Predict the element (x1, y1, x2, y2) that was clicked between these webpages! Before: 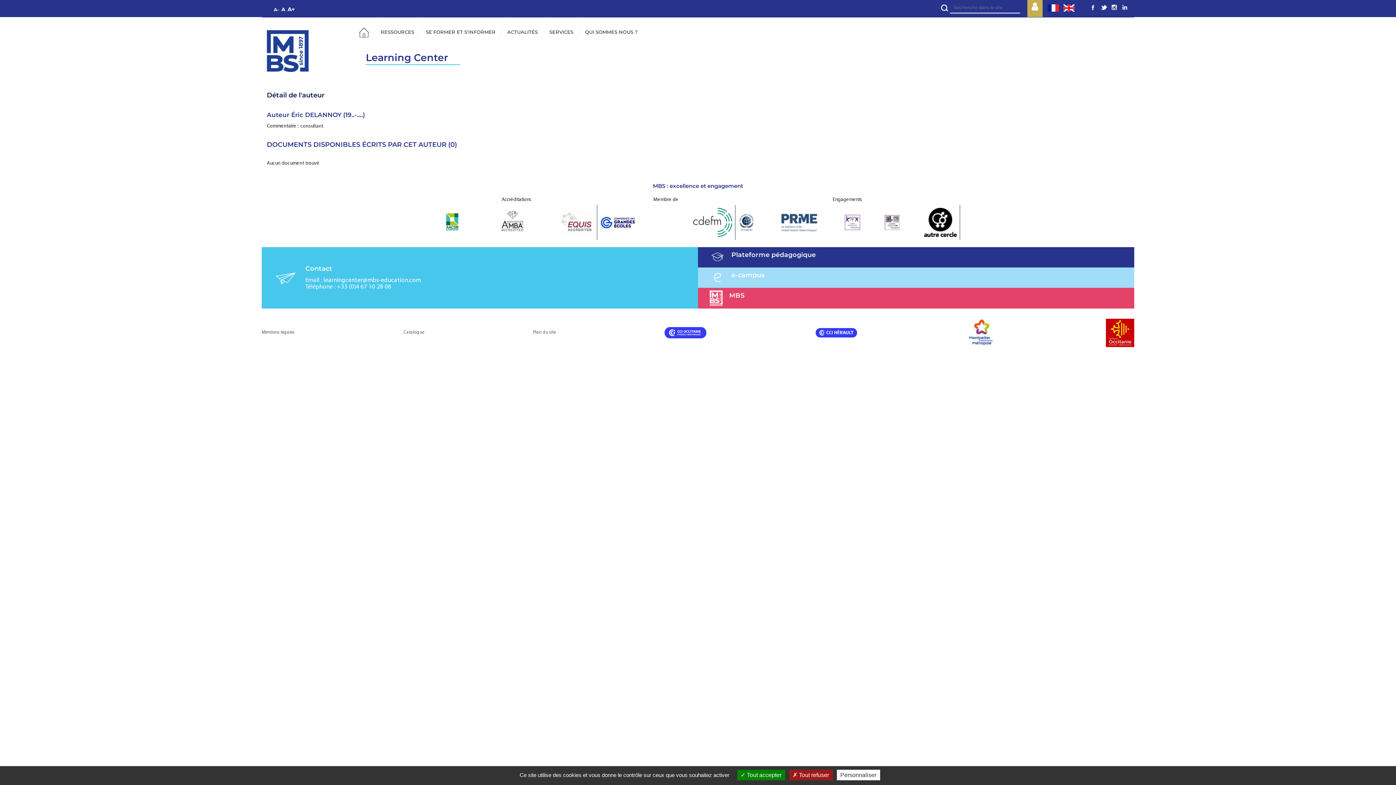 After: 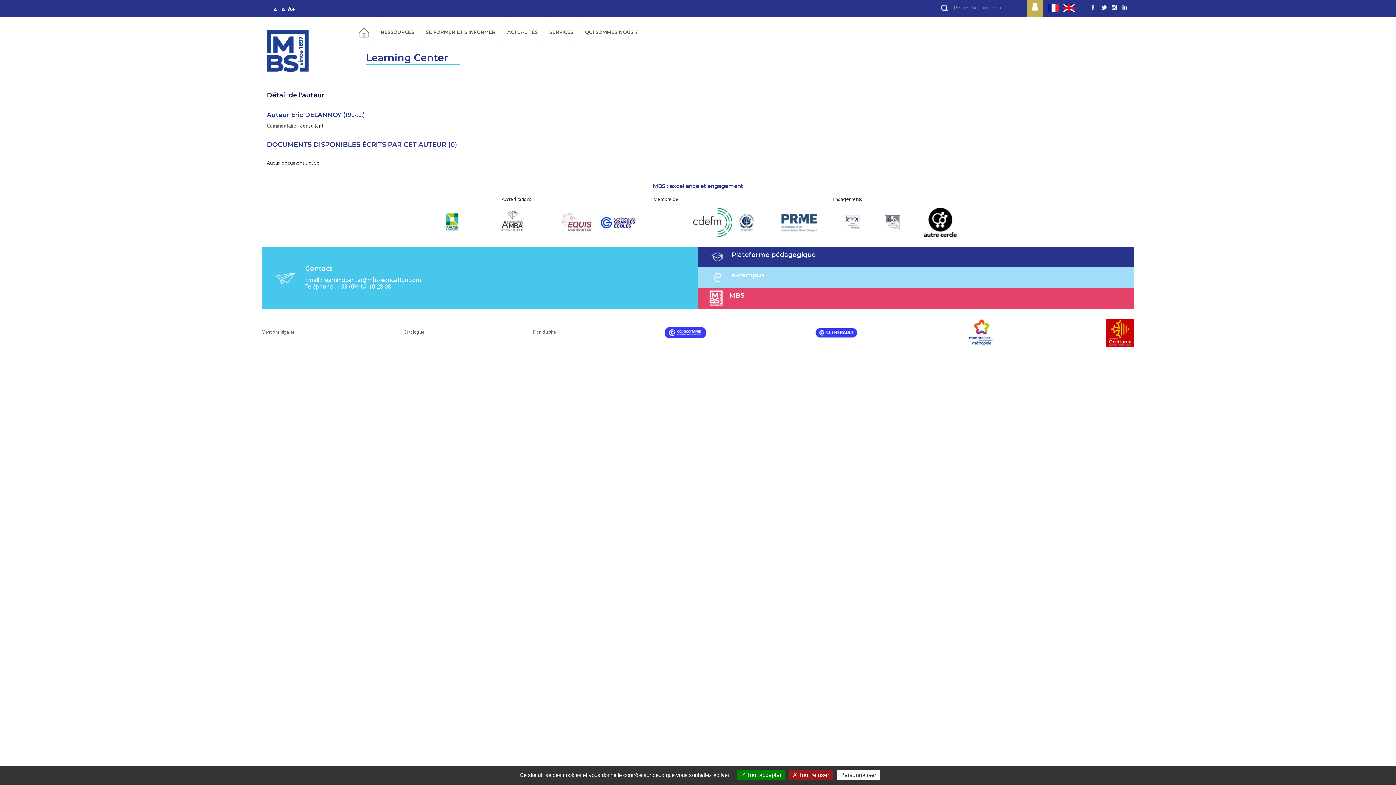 Action: bbox: (698, 267, 1134, 288) label: e-campus